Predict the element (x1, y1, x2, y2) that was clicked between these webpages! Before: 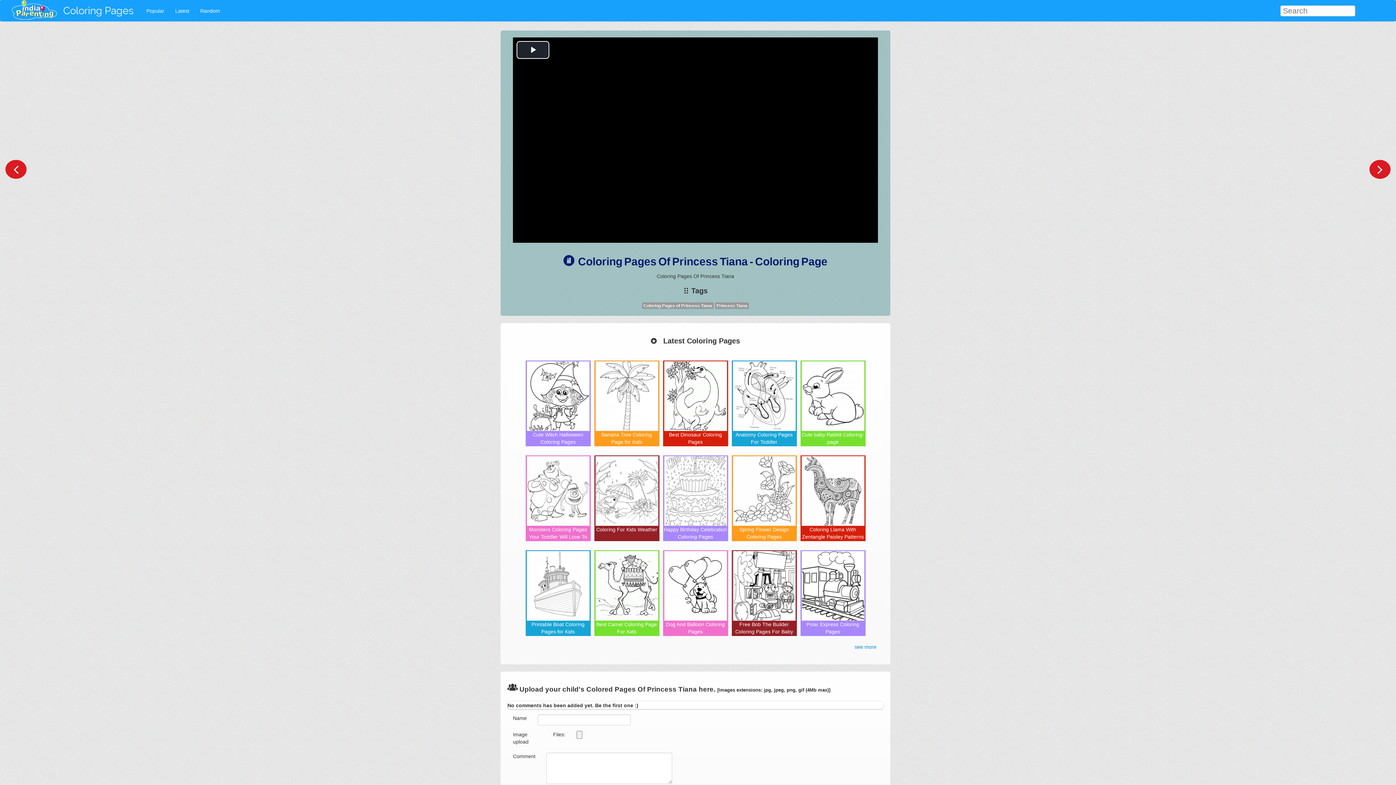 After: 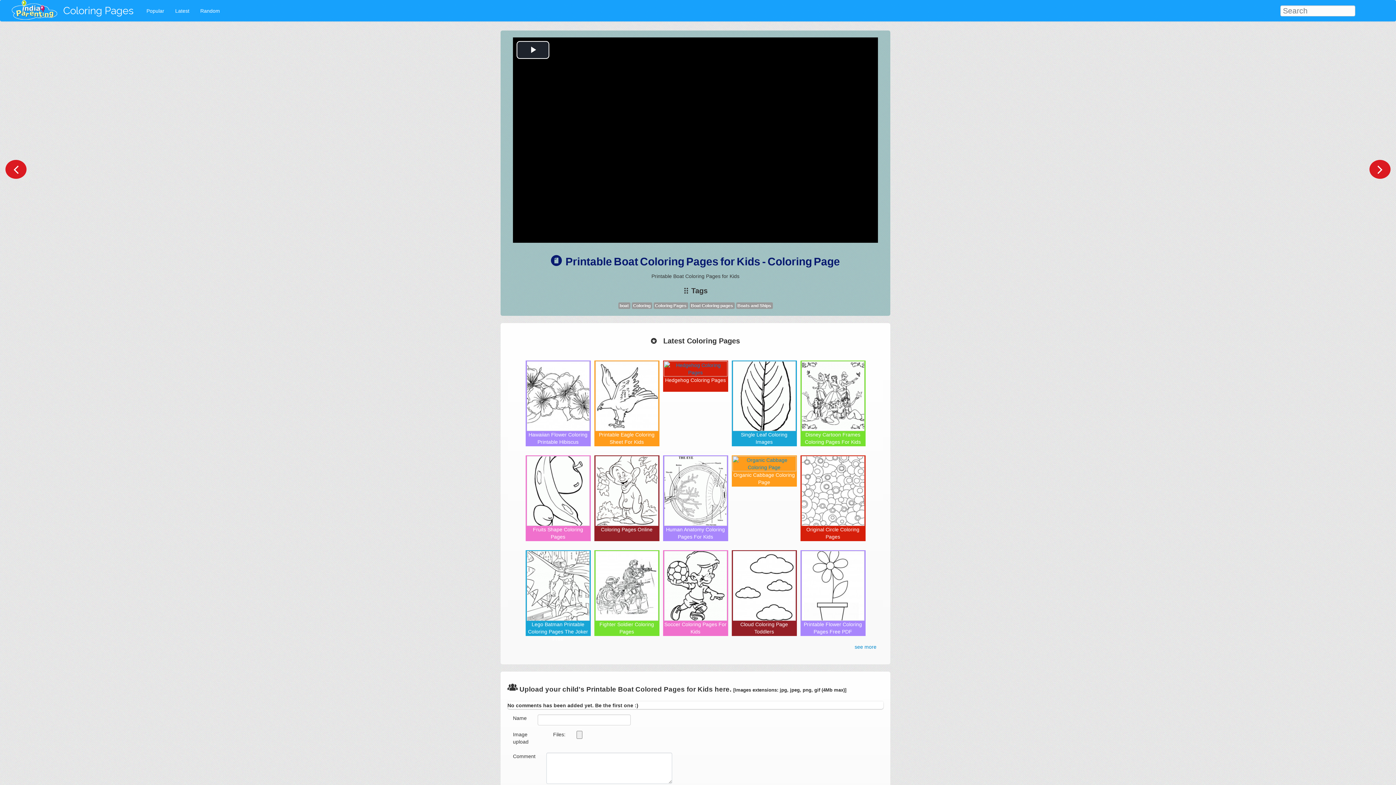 Action: bbox: (526, 582, 590, 635) label: Printable Boat Coloring Pages for Kids